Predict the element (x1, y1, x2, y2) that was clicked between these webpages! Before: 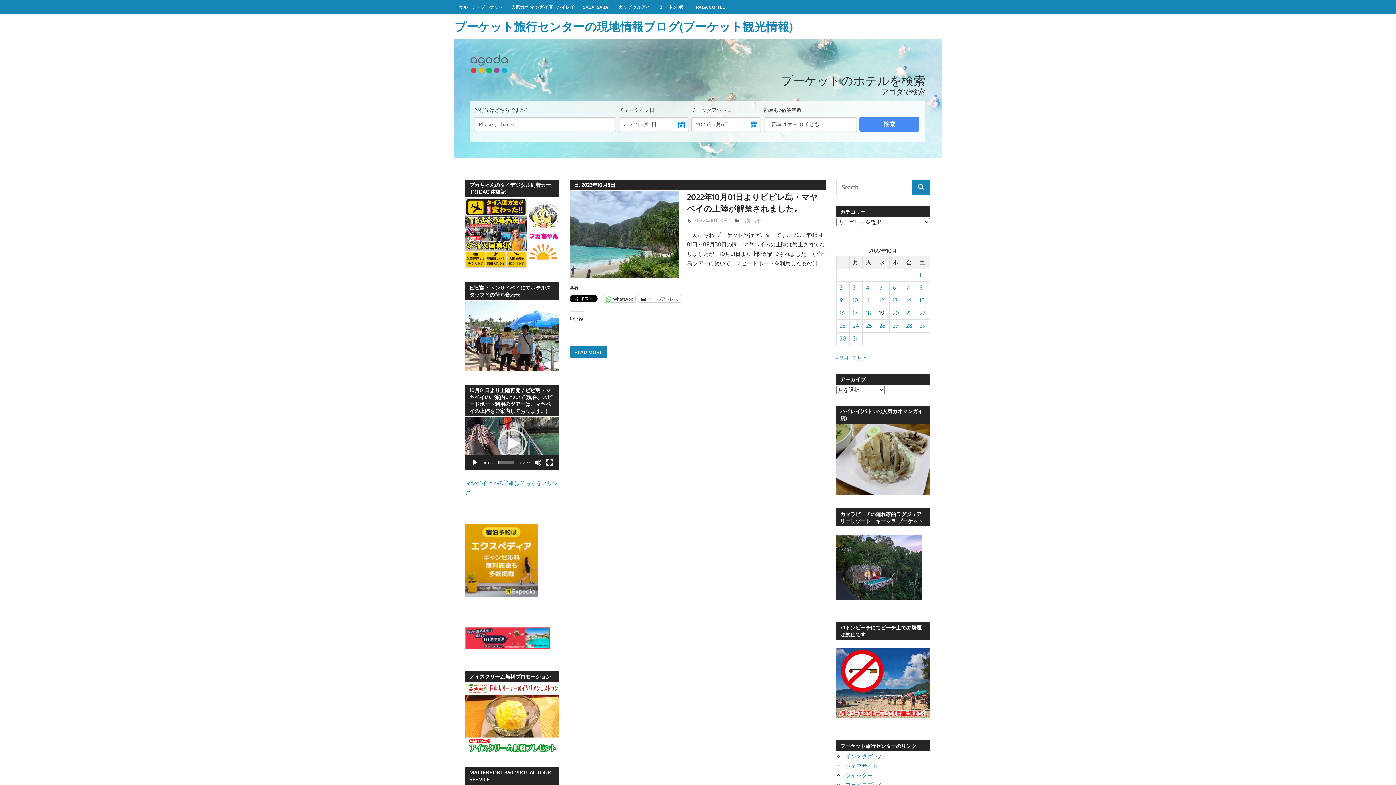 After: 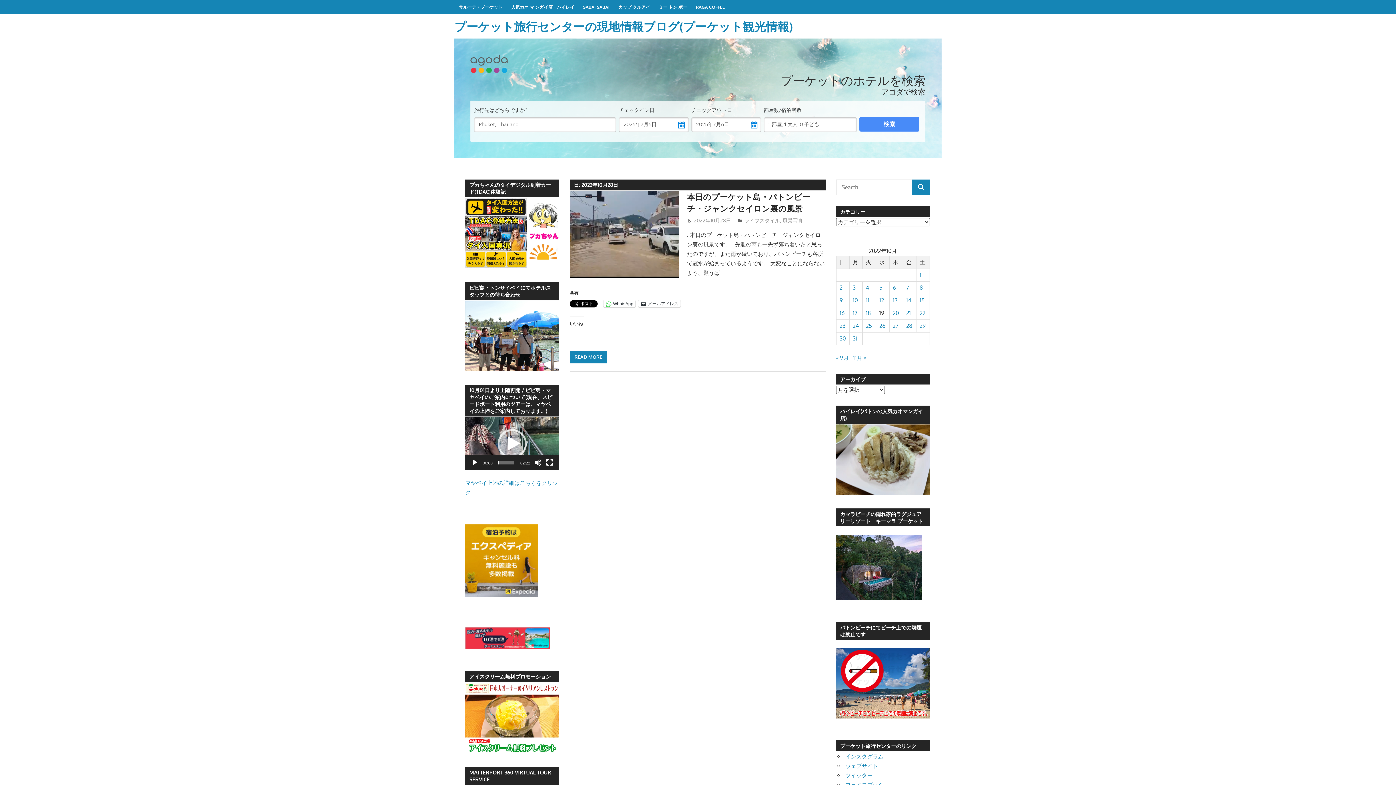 Action: label: 2022年10月28日 に投稿を公開 bbox: (906, 322, 912, 329)